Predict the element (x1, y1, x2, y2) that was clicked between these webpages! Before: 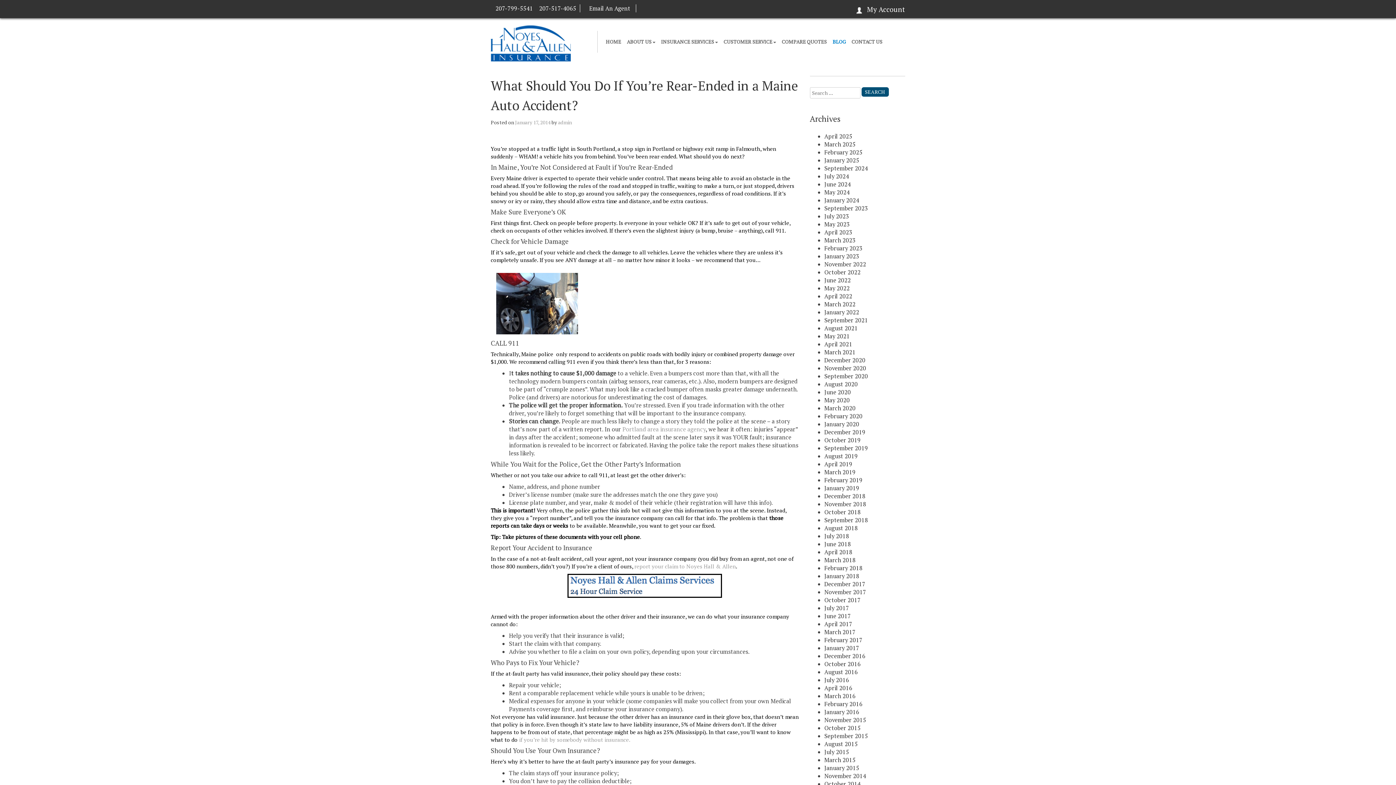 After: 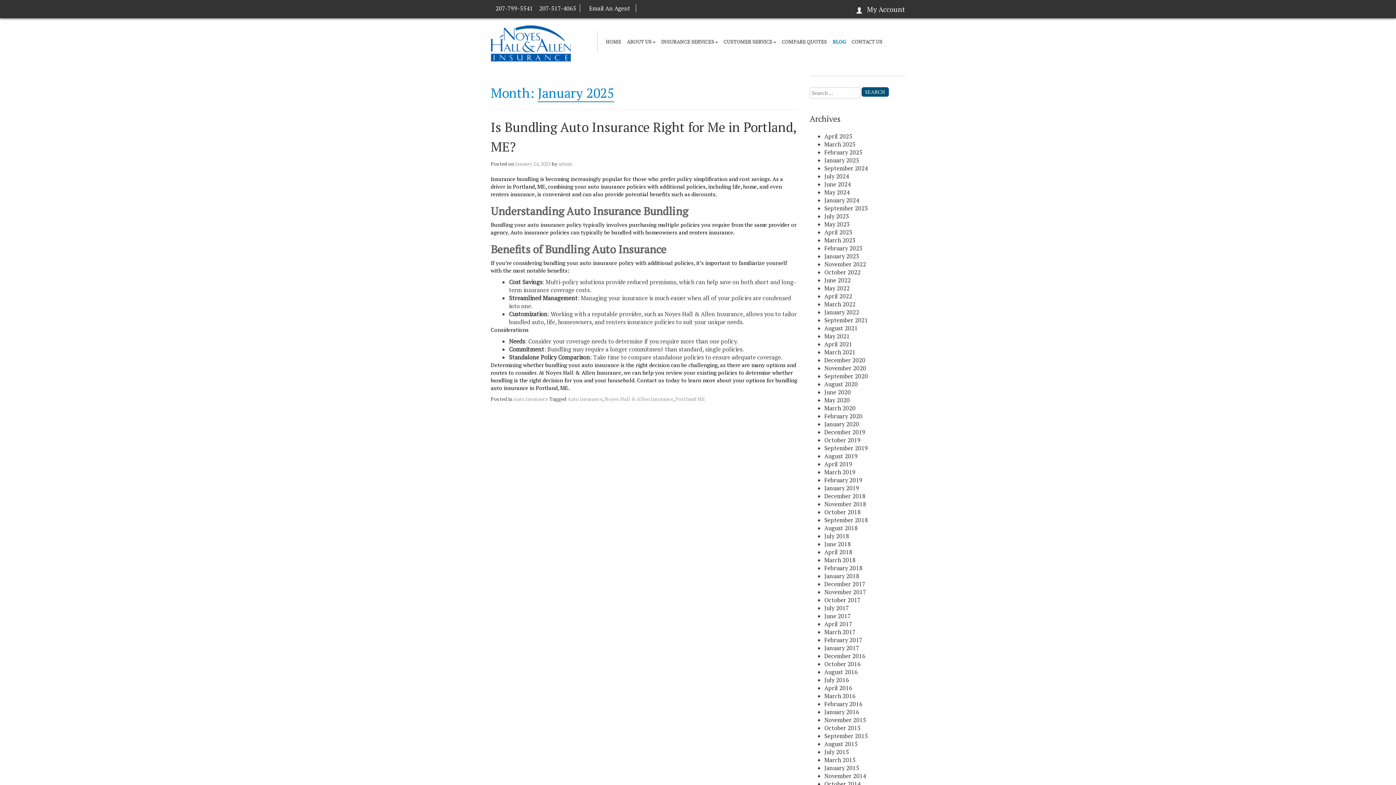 Action: bbox: (824, 156, 859, 164) label: January 2025